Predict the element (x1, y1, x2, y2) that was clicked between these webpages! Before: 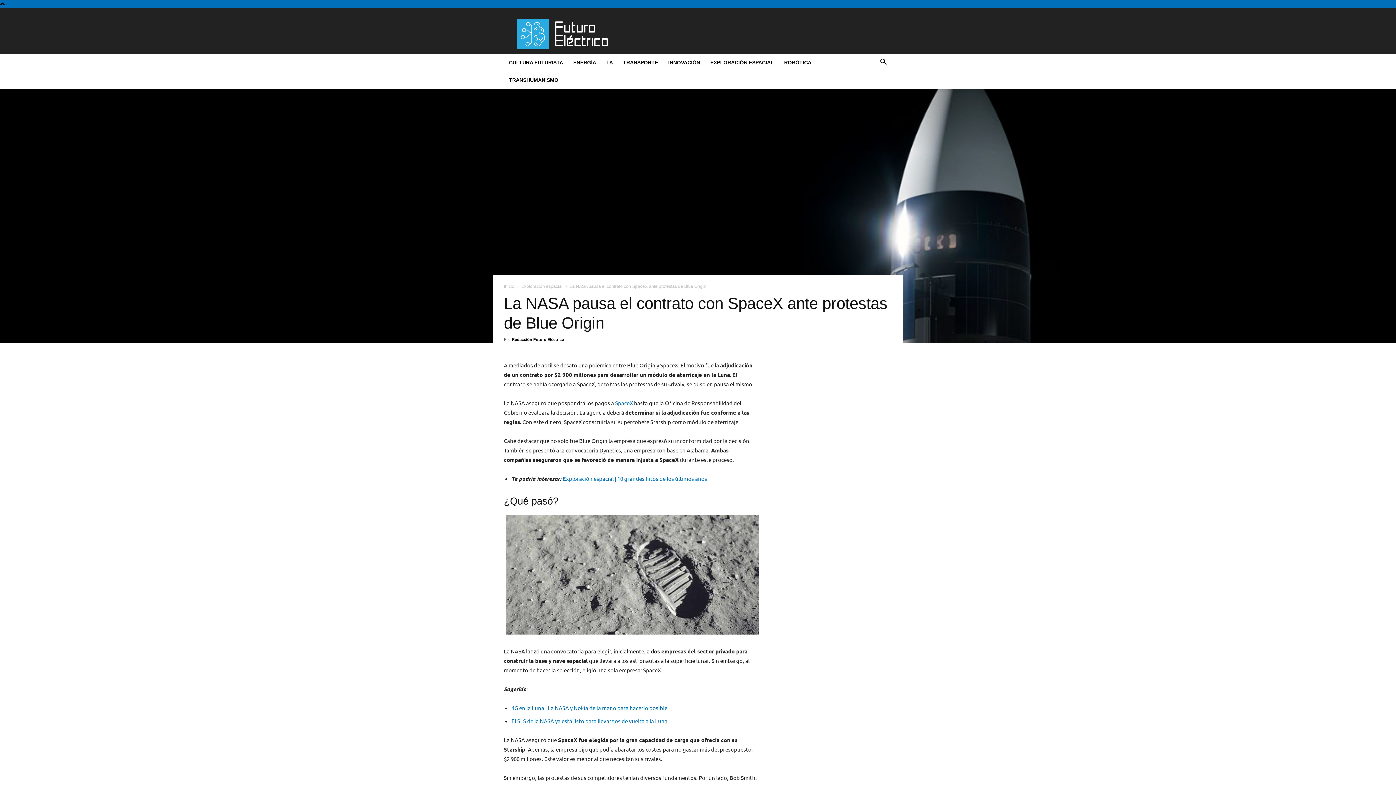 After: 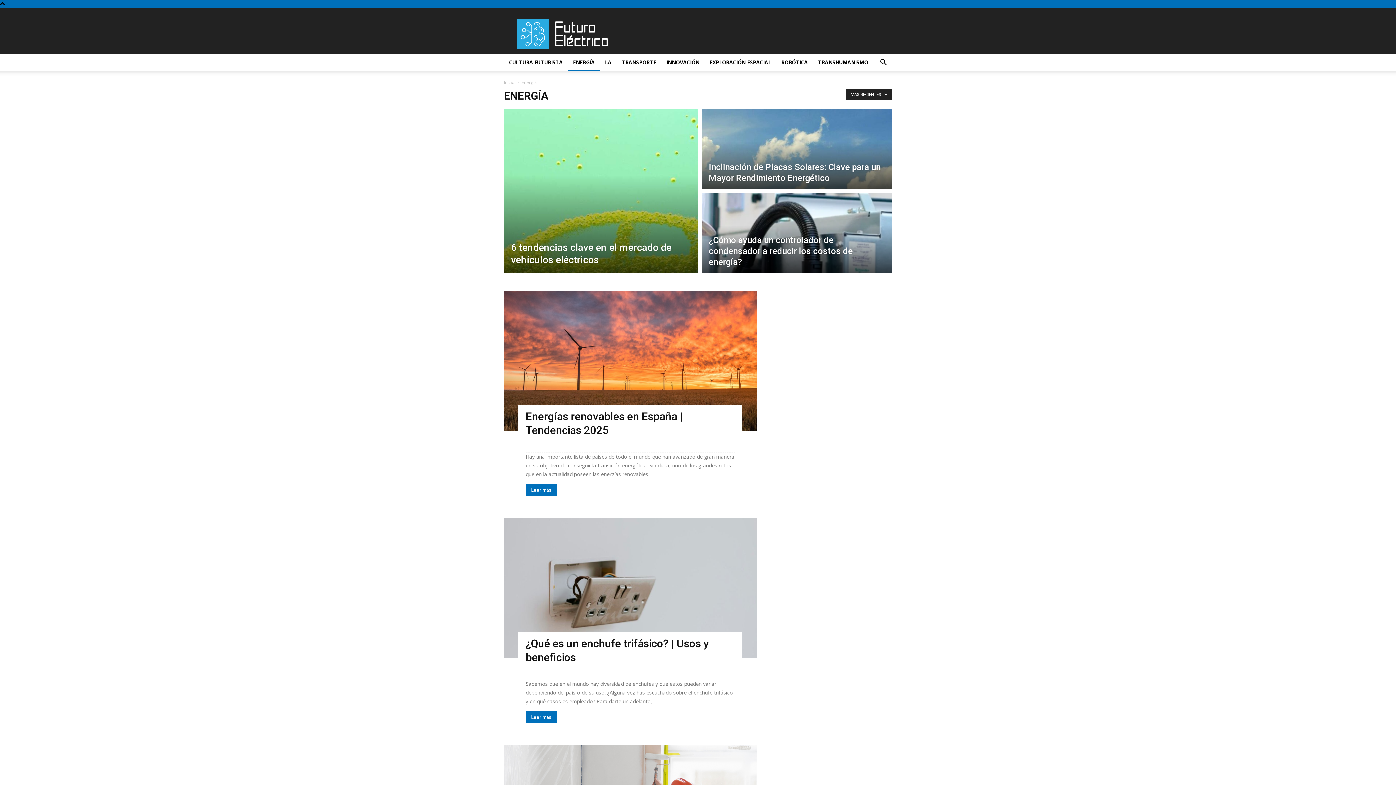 Action: bbox: (568, 53, 601, 71) label: ENERGÍA